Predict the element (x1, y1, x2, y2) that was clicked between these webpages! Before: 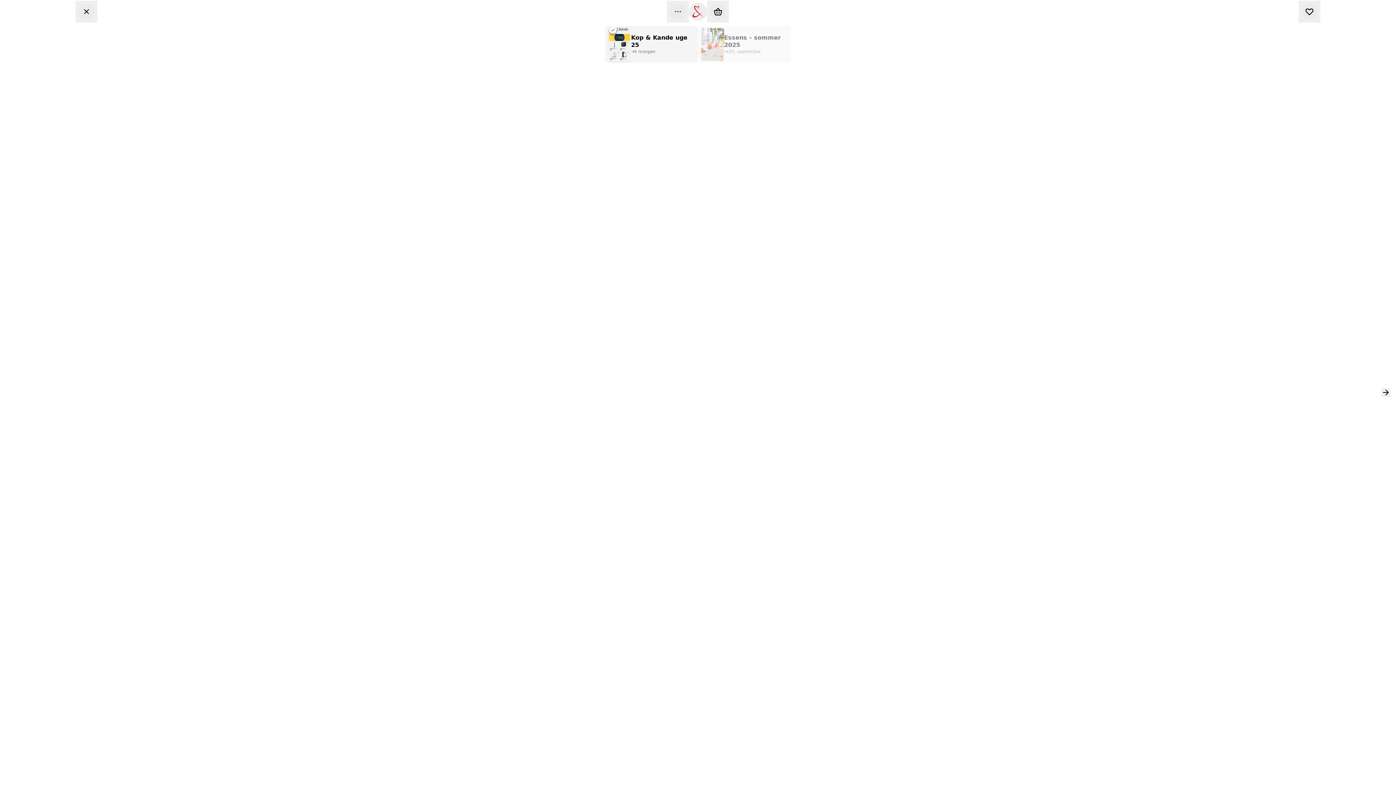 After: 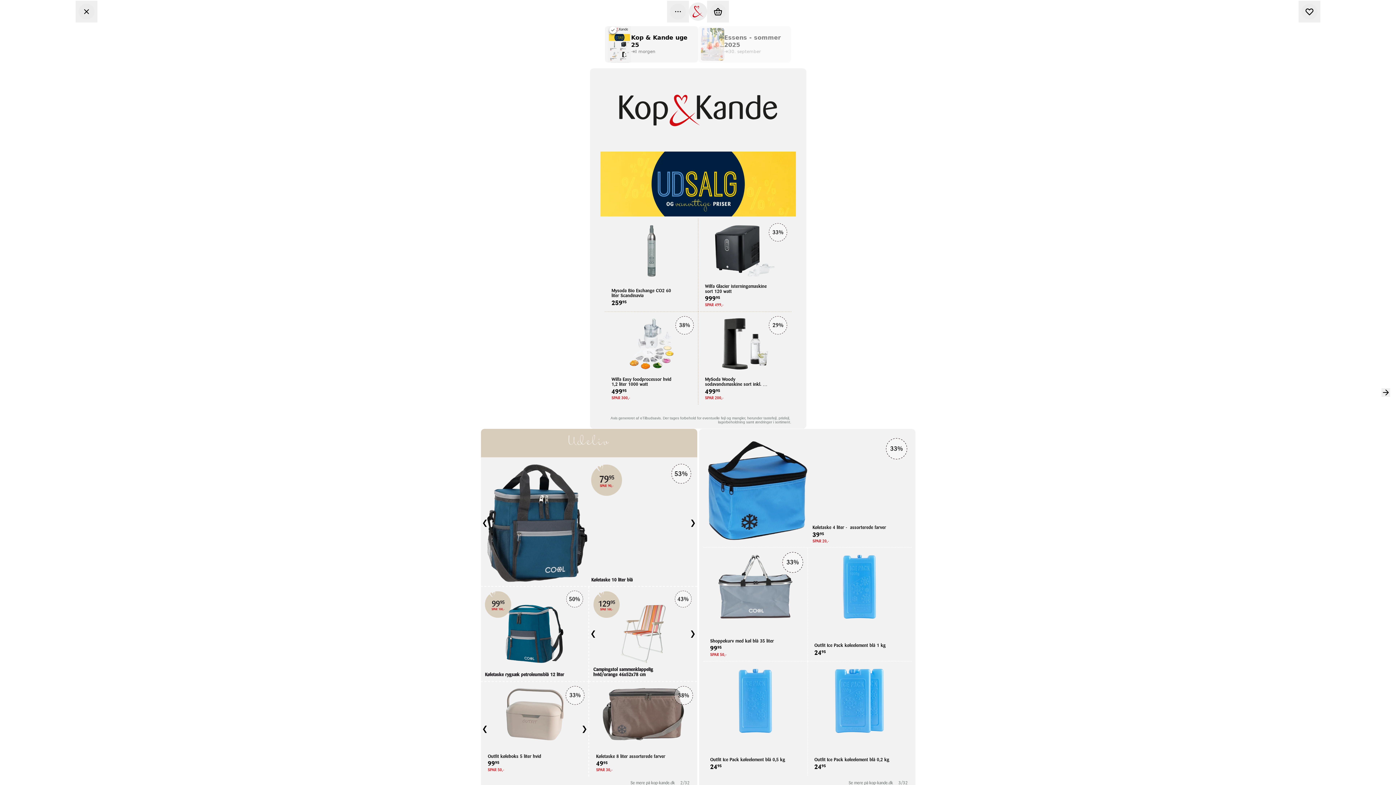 Action: bbox: (605, 26, 698, 62) label: Kop & Kande uge 25

I morgen